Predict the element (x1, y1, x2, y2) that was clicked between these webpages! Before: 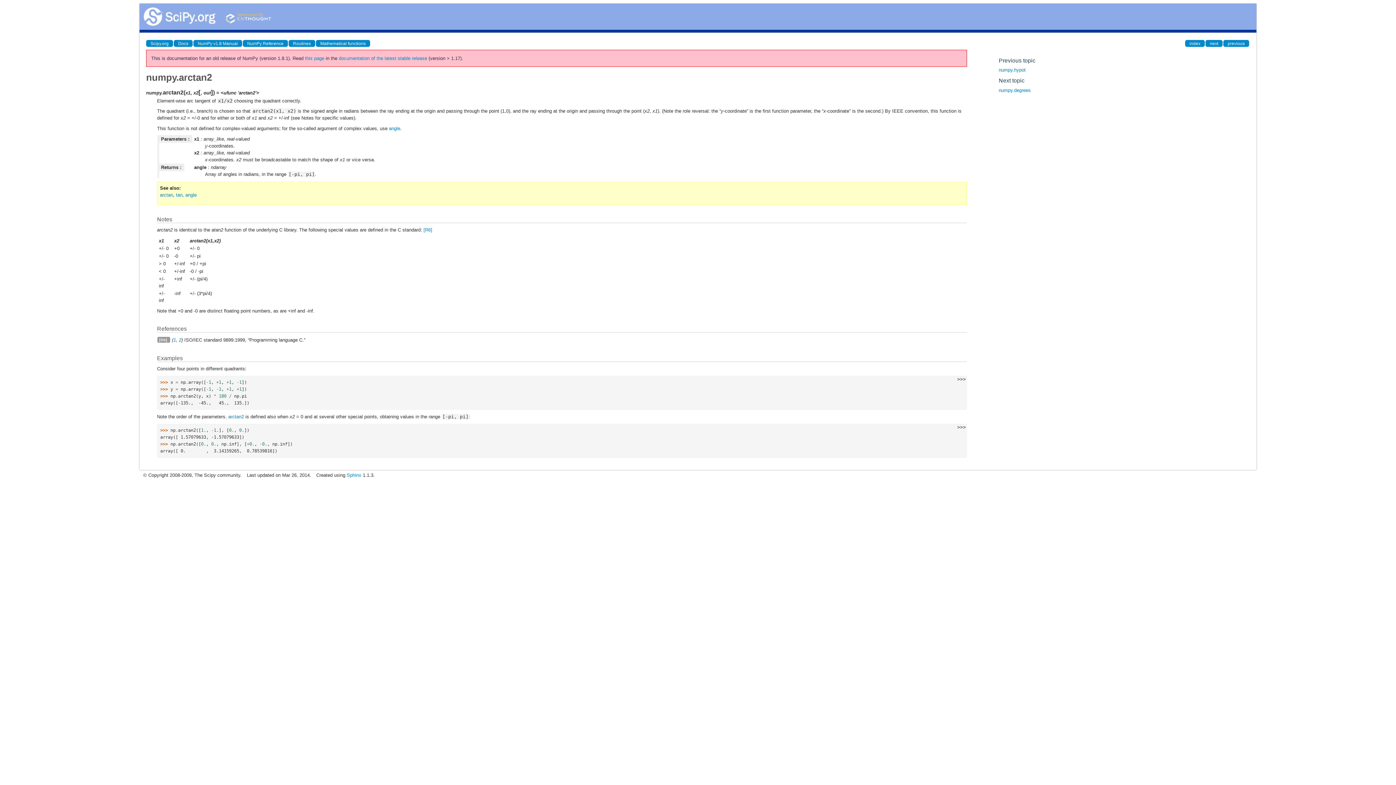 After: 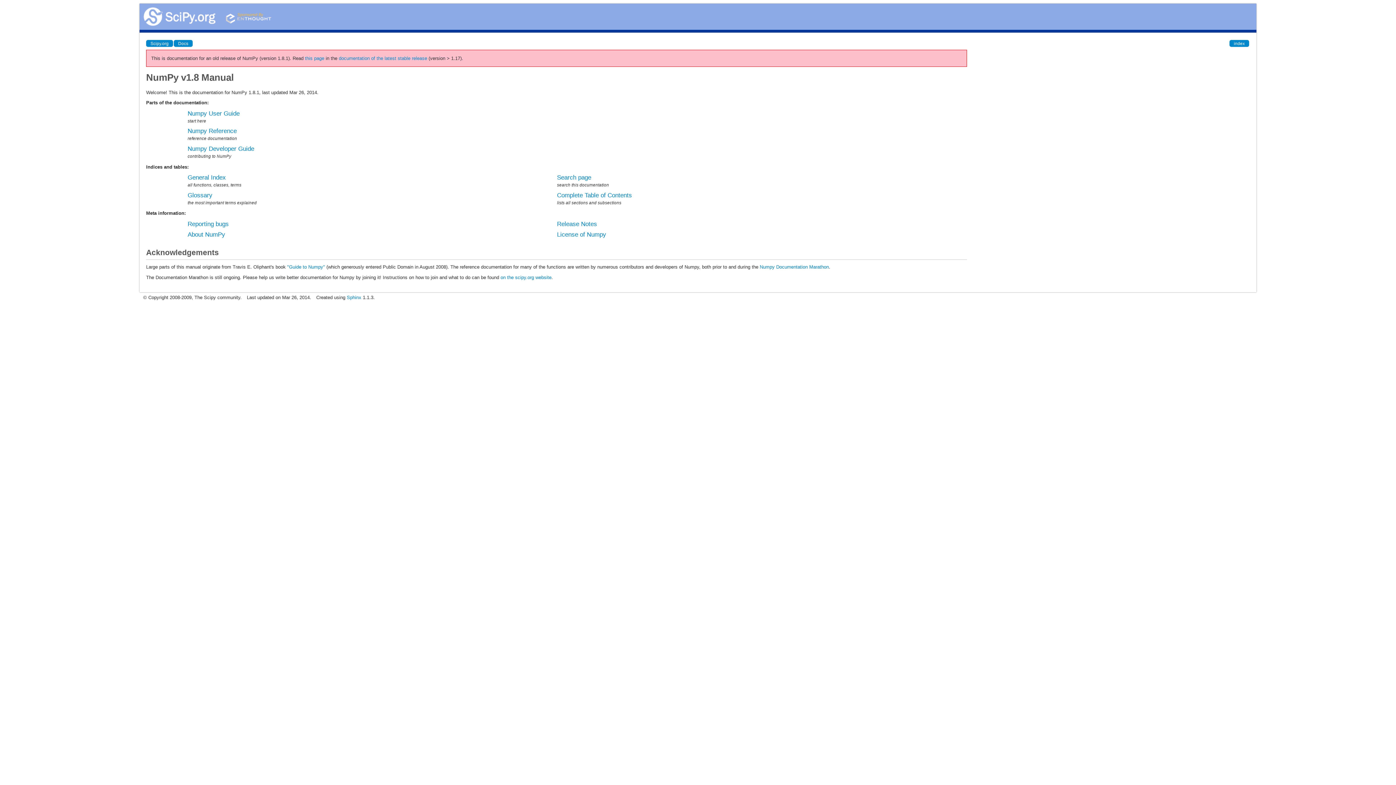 Action: bbox: (141, 13, 274, 19)